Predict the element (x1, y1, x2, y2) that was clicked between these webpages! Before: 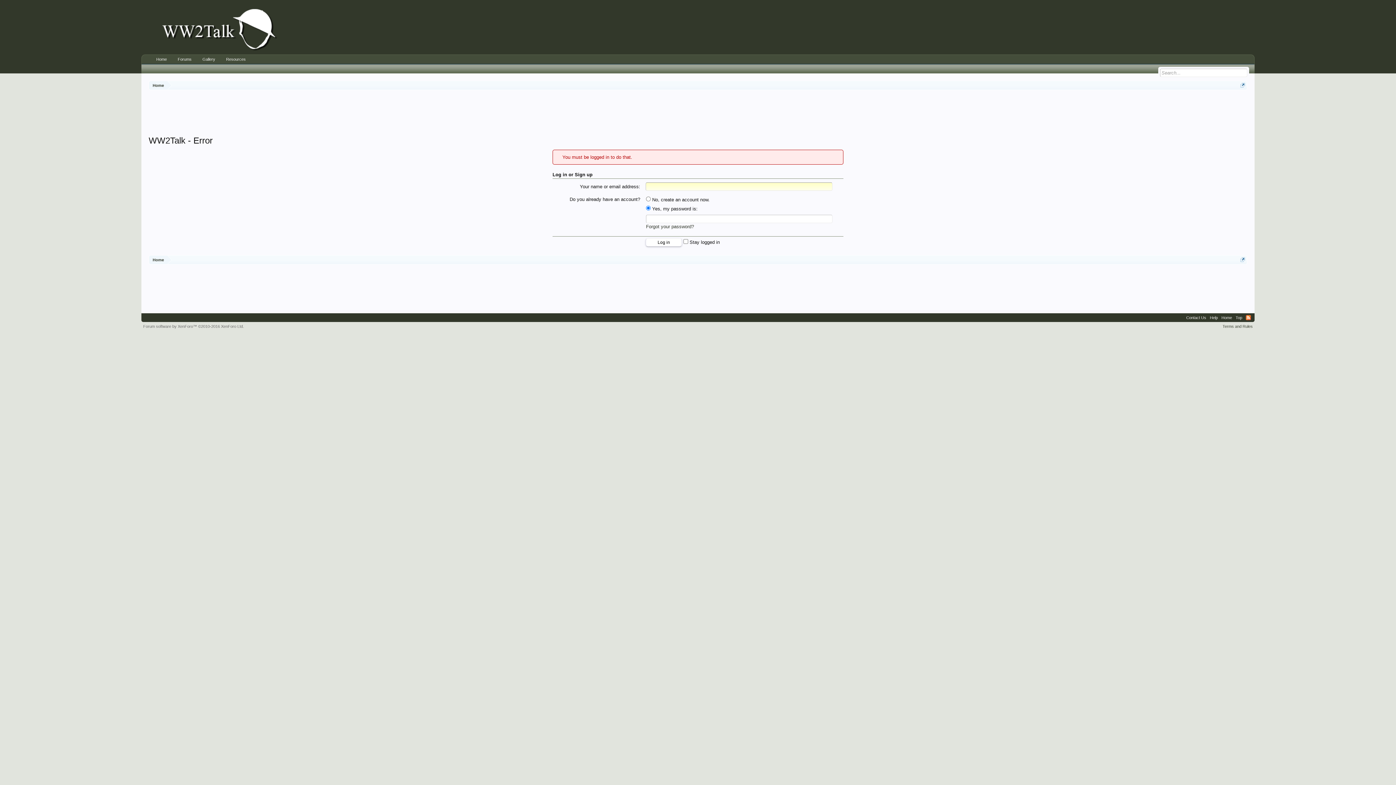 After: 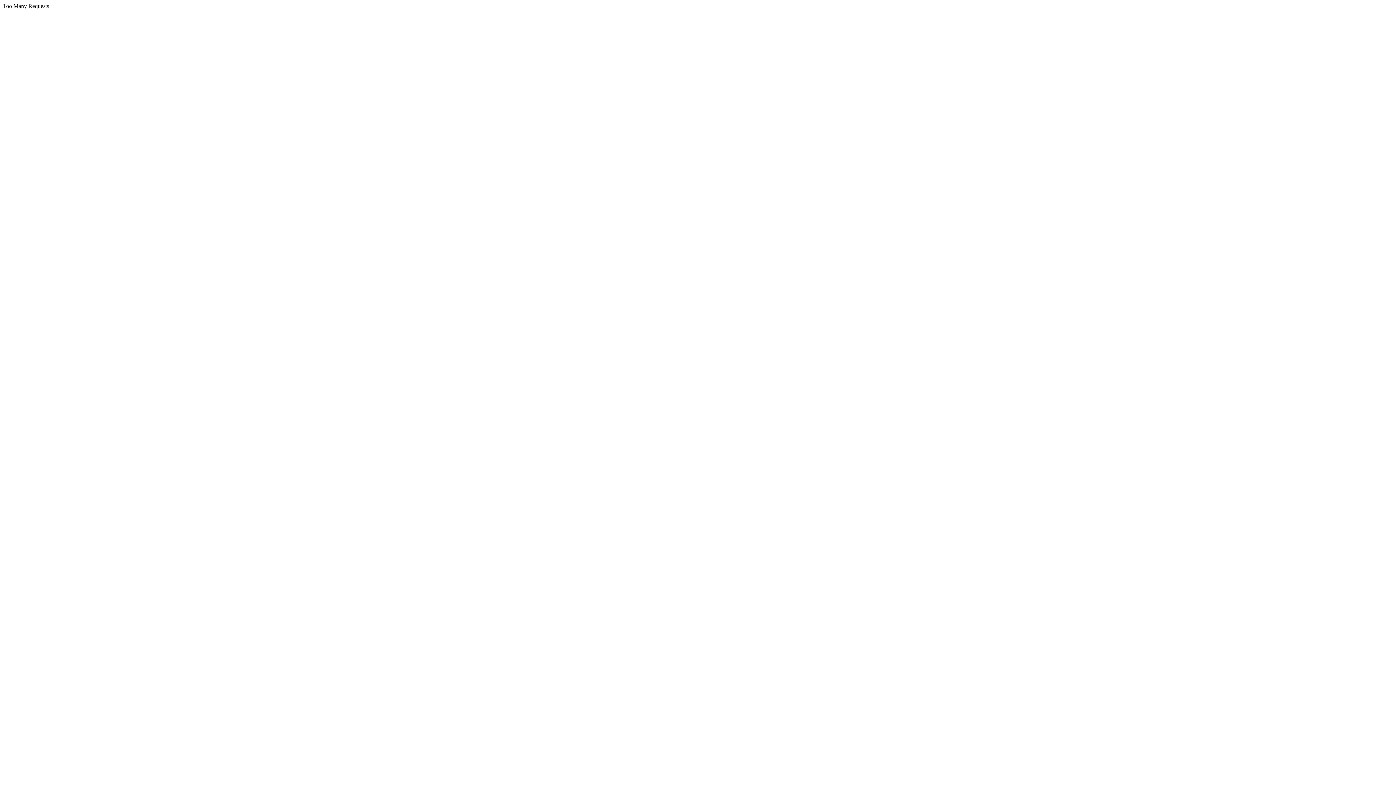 Action: label: Home bbox: (150, 54, 172, 64)